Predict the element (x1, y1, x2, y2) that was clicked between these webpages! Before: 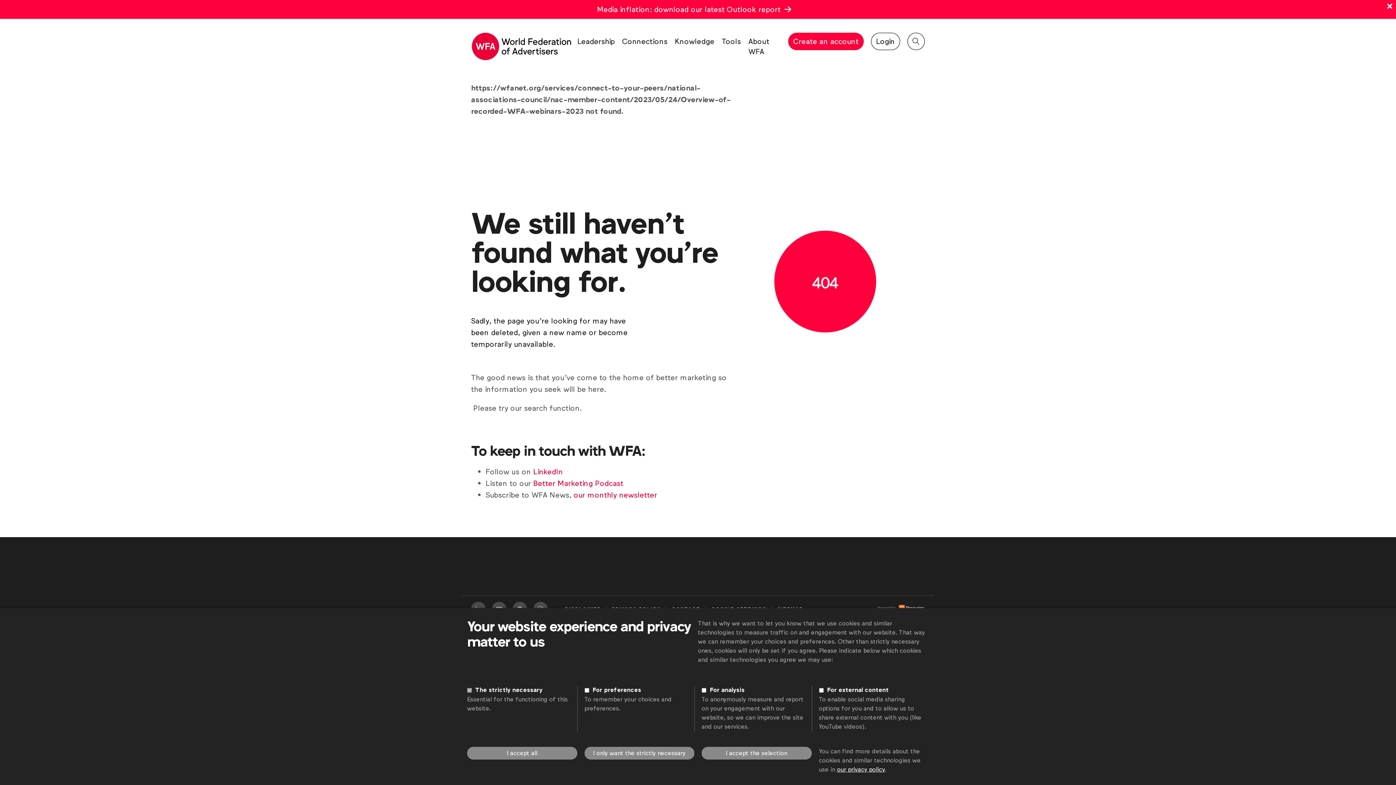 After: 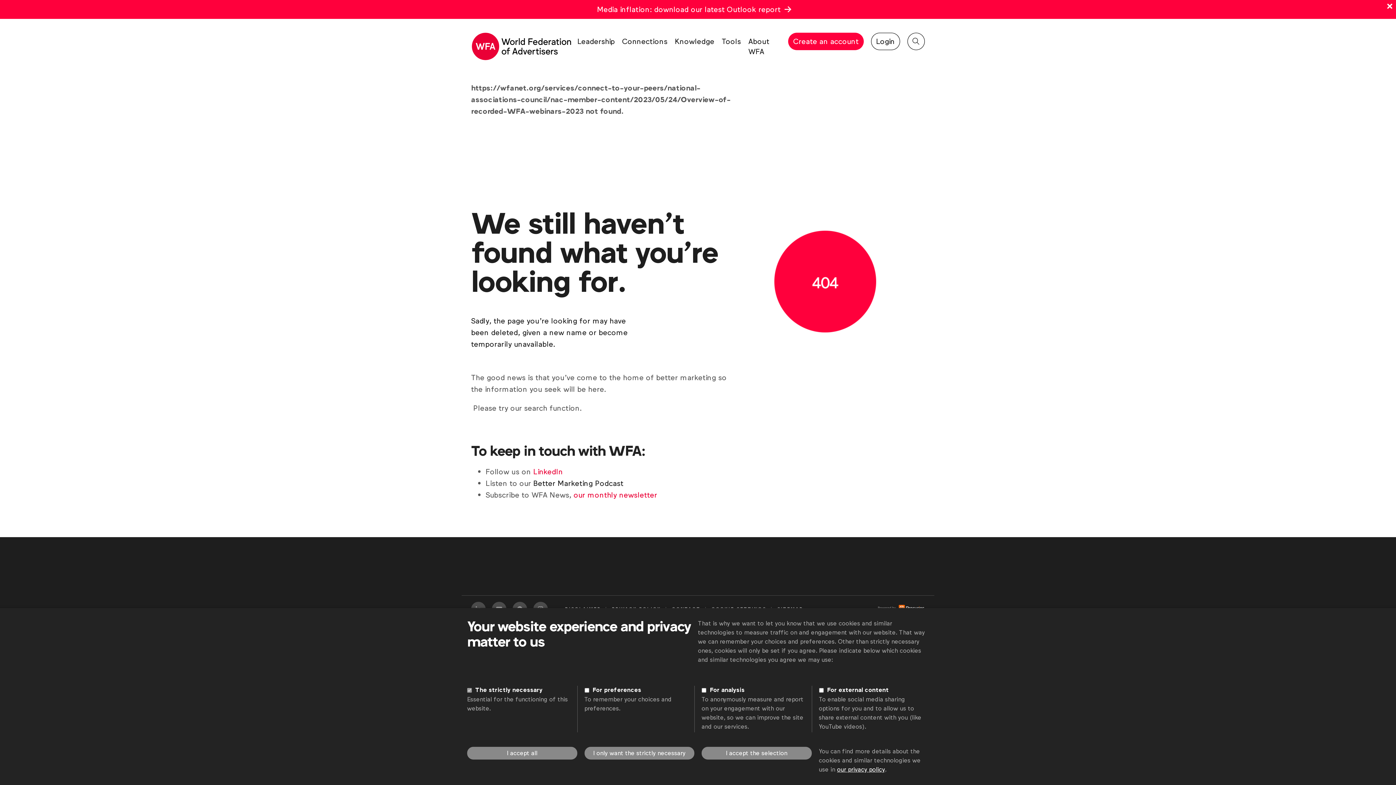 Action: bbox: (533, 478, 623, 488) label: Better Marketing Podcast